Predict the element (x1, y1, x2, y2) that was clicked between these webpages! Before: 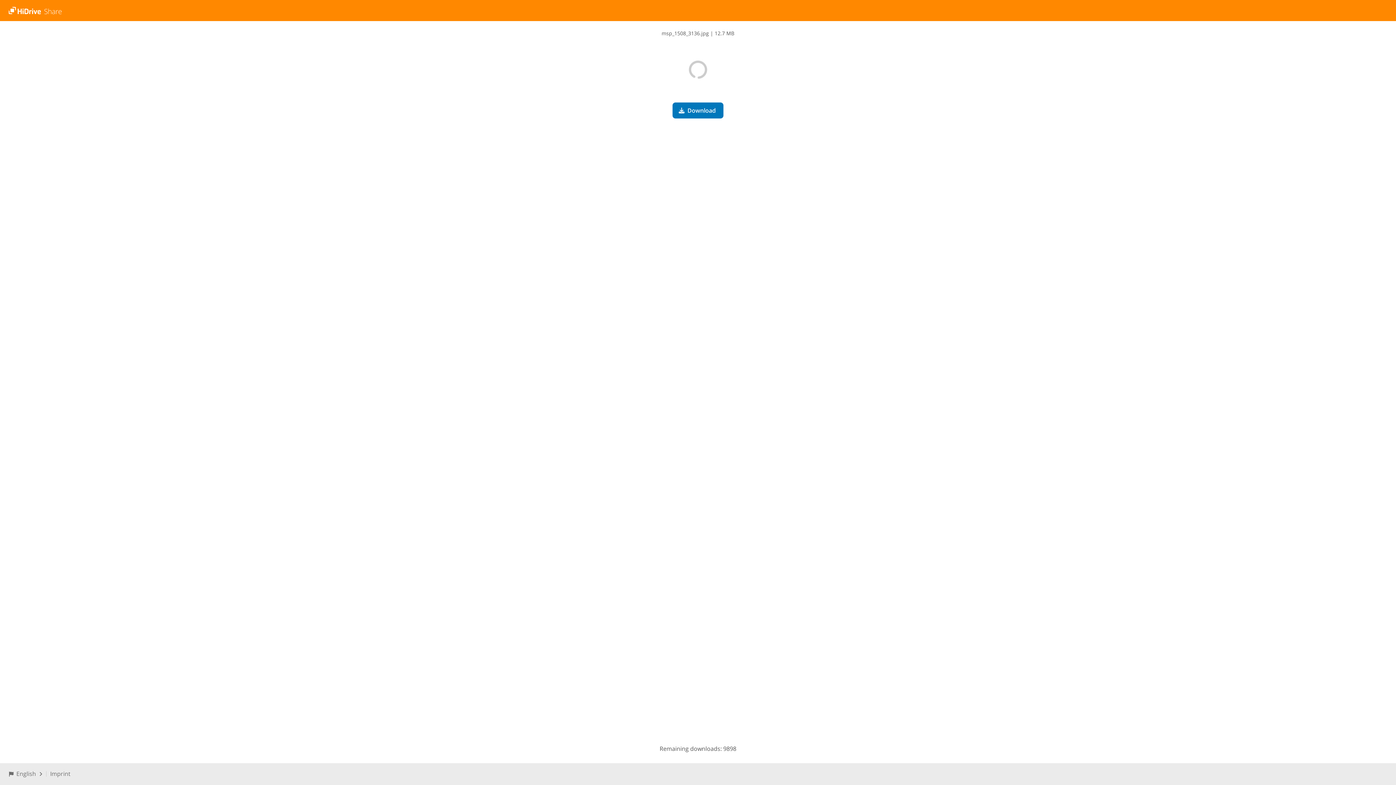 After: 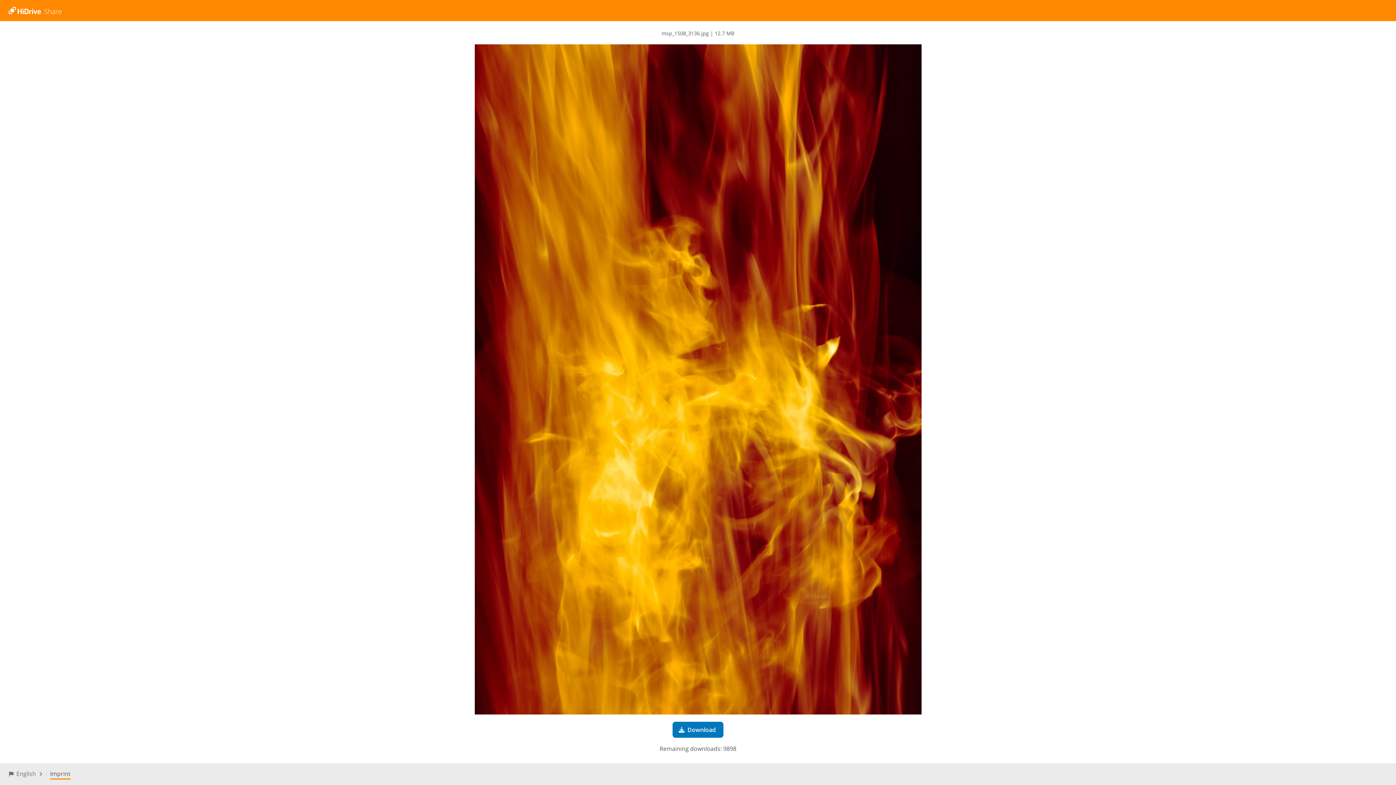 Action: label: Imprint bbox: (50, 770, 70, 778)